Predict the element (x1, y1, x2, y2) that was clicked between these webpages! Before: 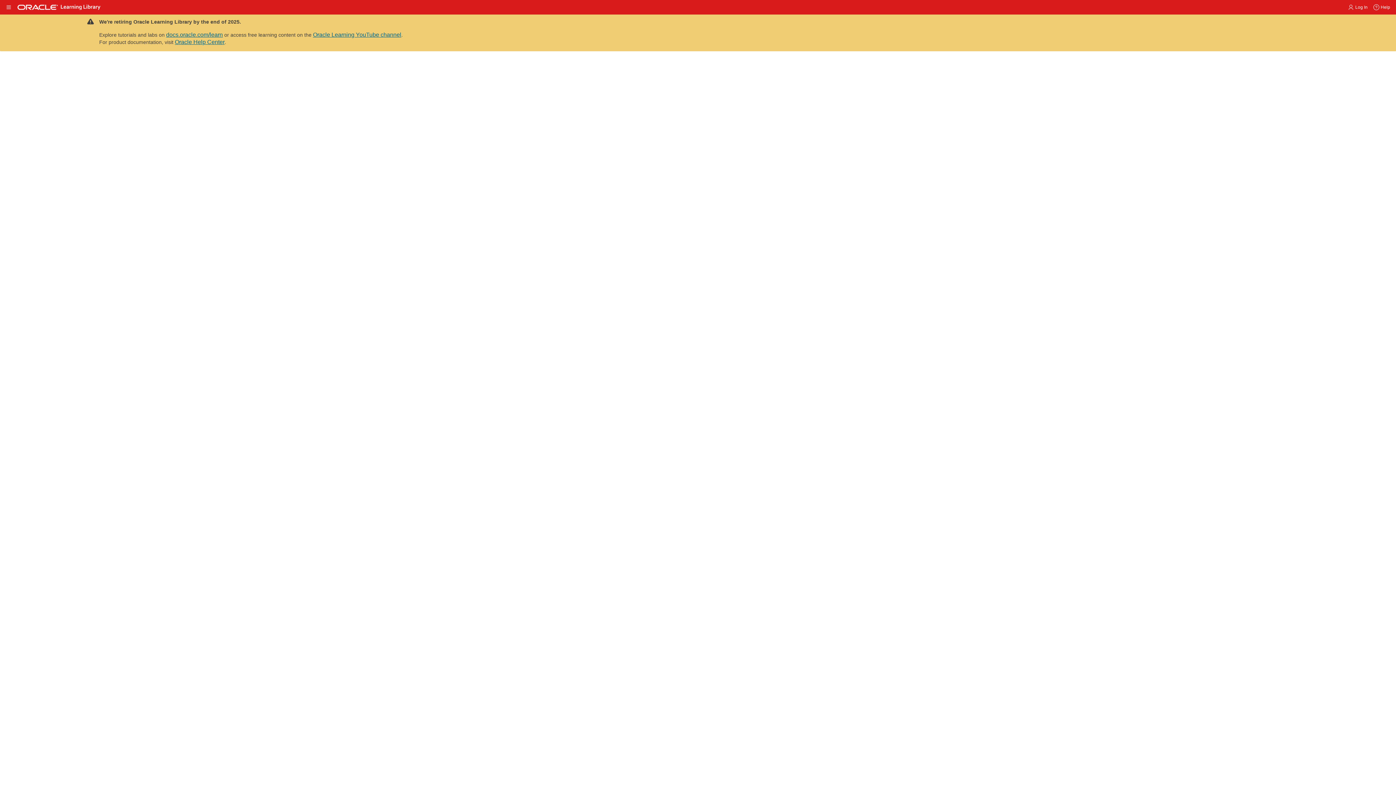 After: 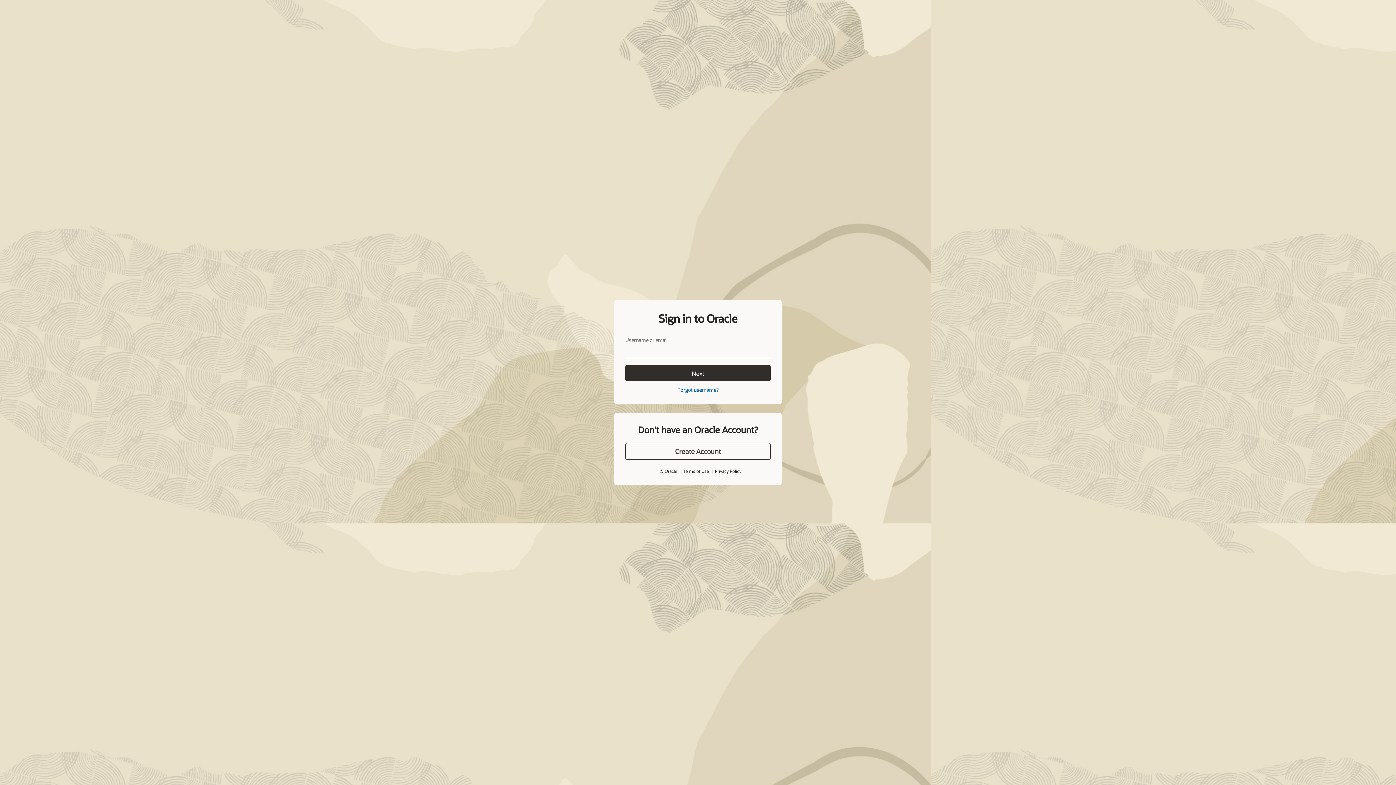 Action: label: Log In bbox: (1345, 1, 1370, 13)